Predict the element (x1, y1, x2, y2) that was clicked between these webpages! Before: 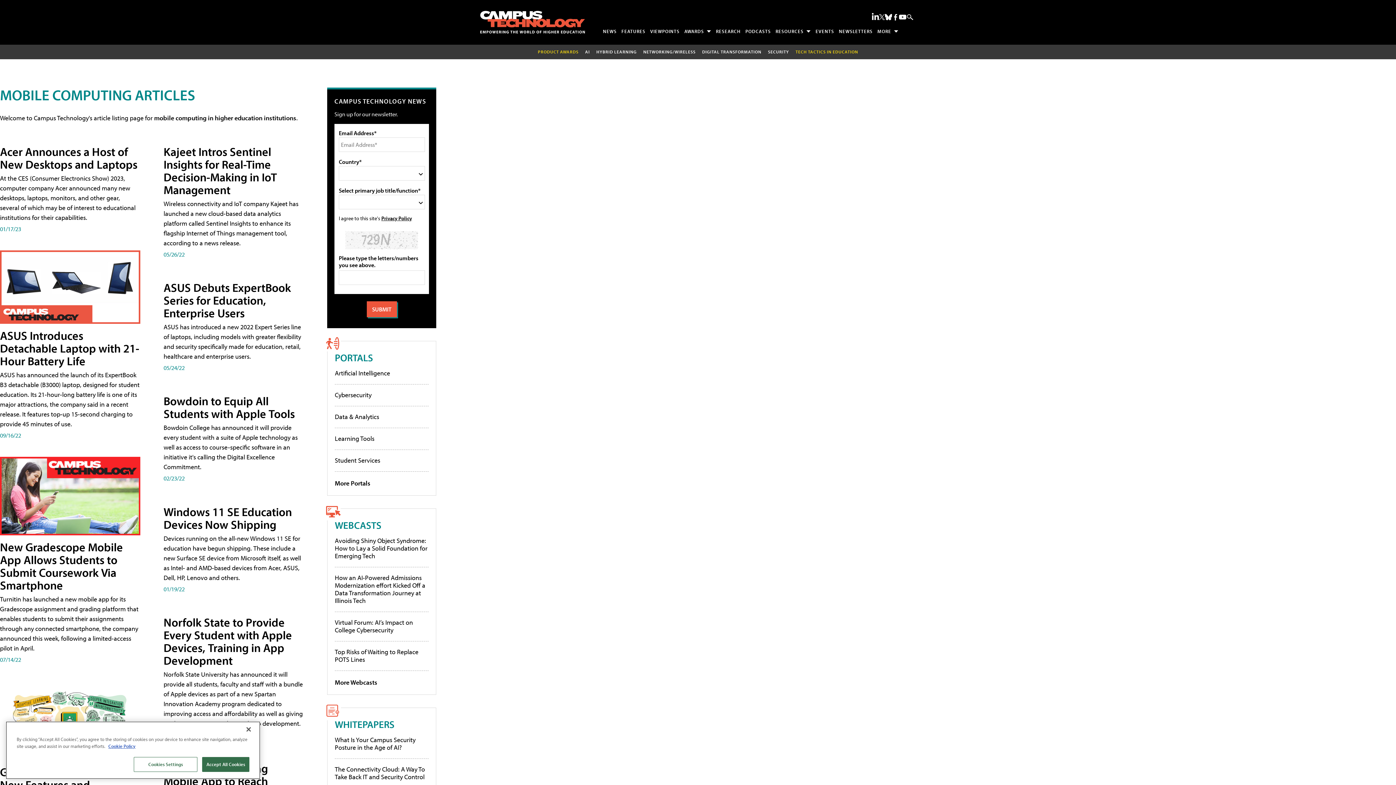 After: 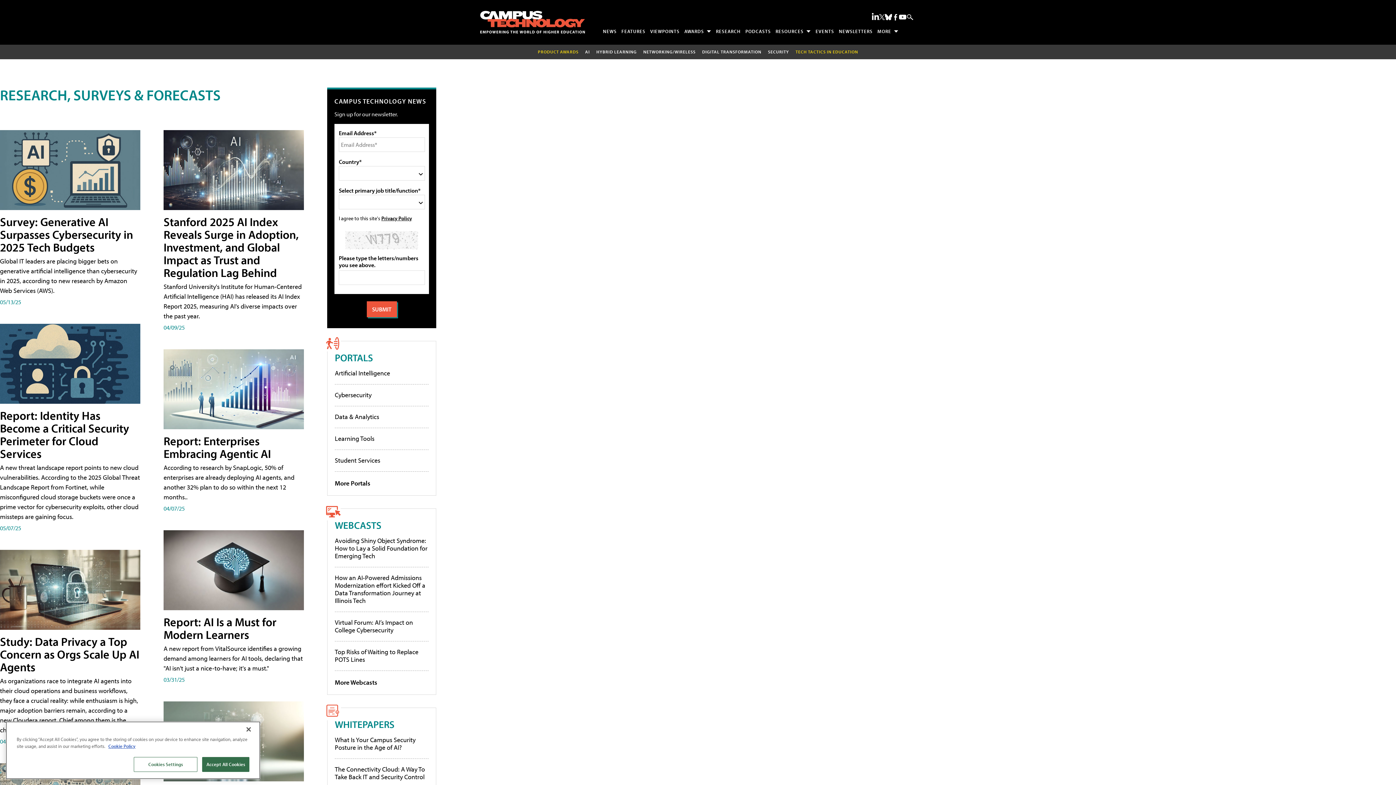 Action: bbox: (713, 25, 743, 36) label: RESEARCH